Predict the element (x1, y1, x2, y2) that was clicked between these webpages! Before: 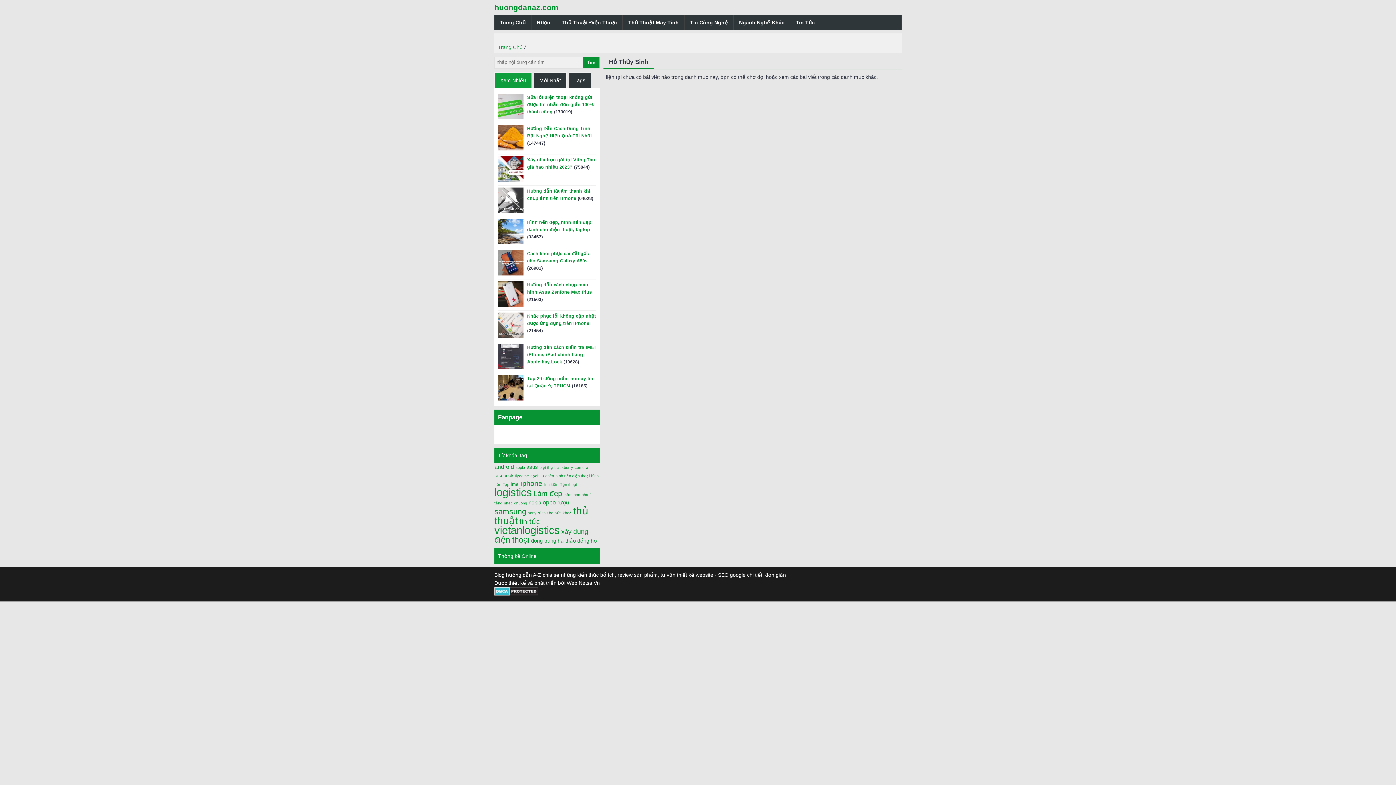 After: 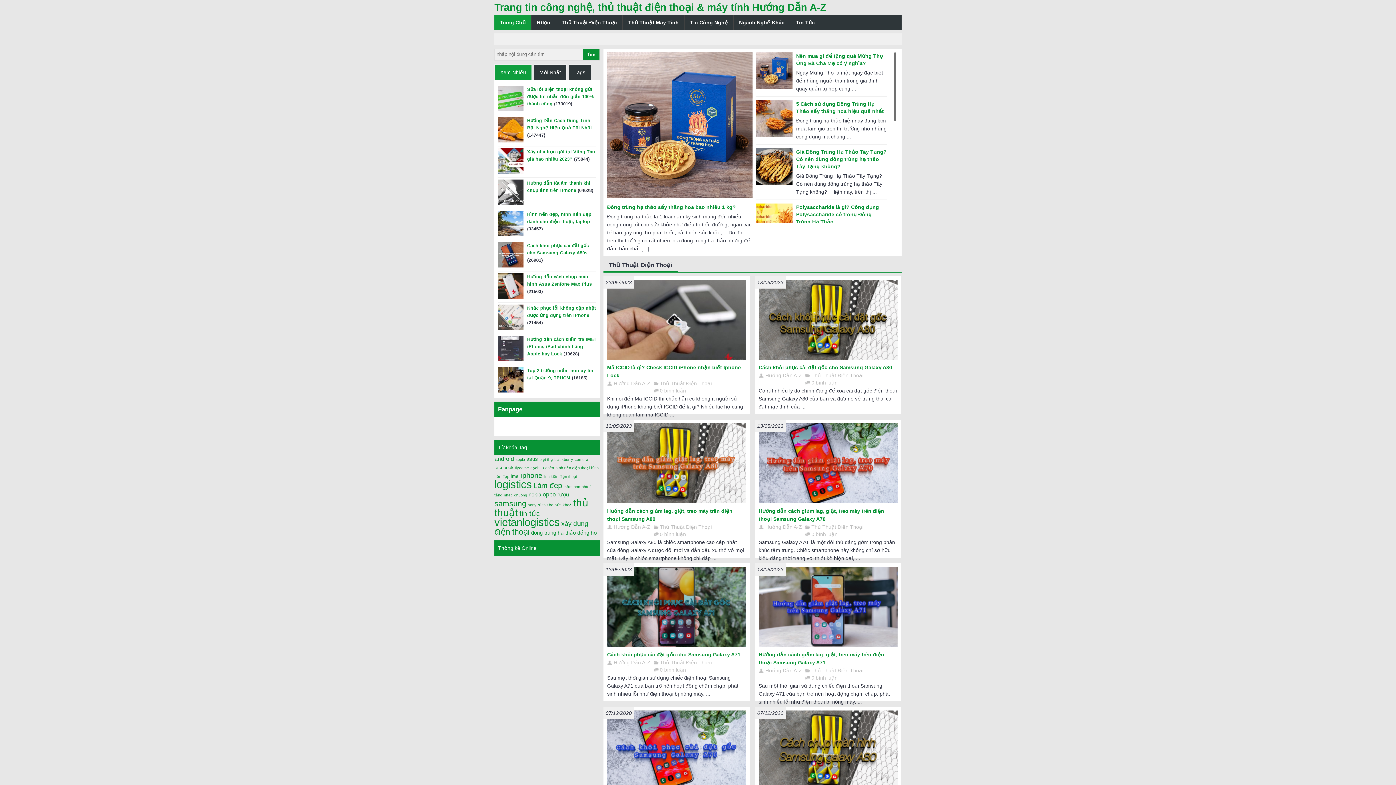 Action: bbox: (500, 19, 525, 25) label: Trang Chủ